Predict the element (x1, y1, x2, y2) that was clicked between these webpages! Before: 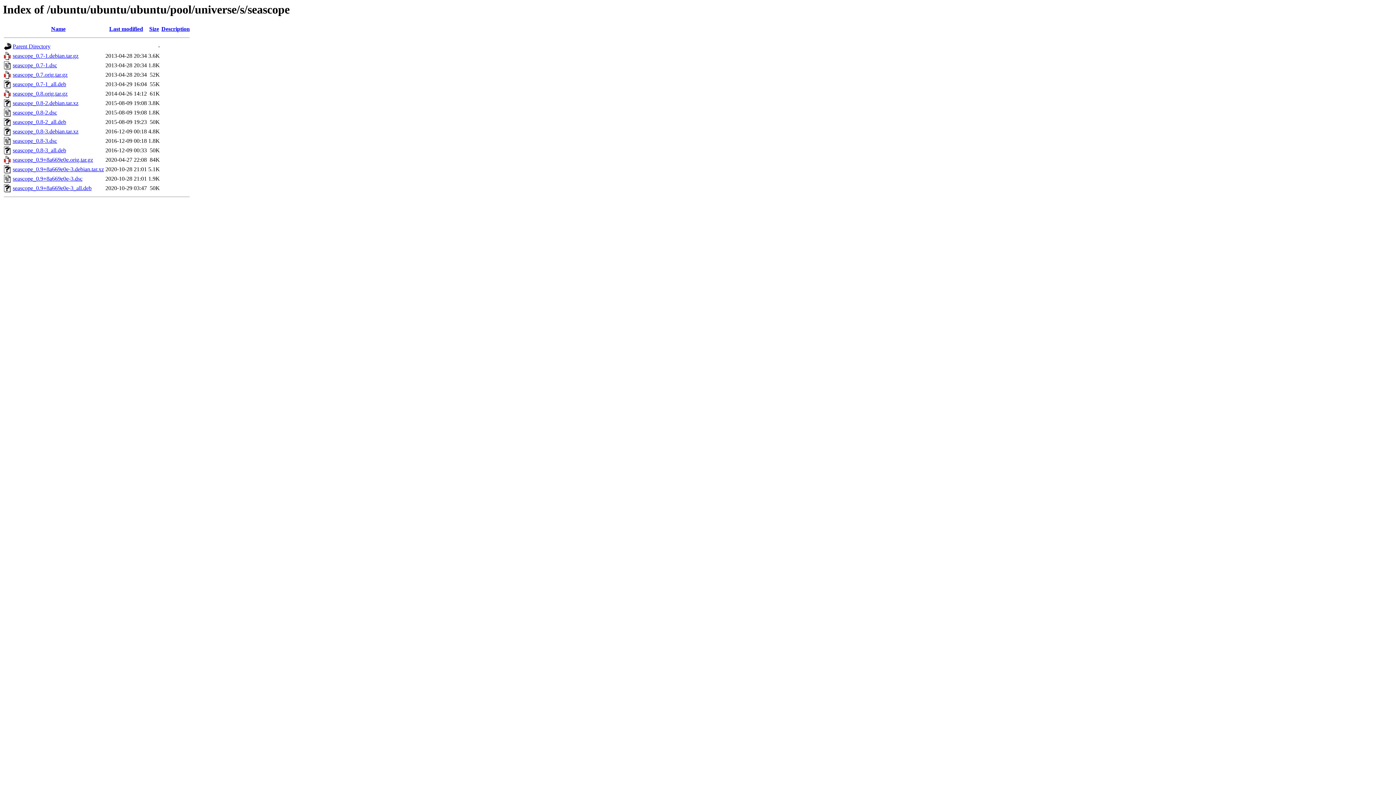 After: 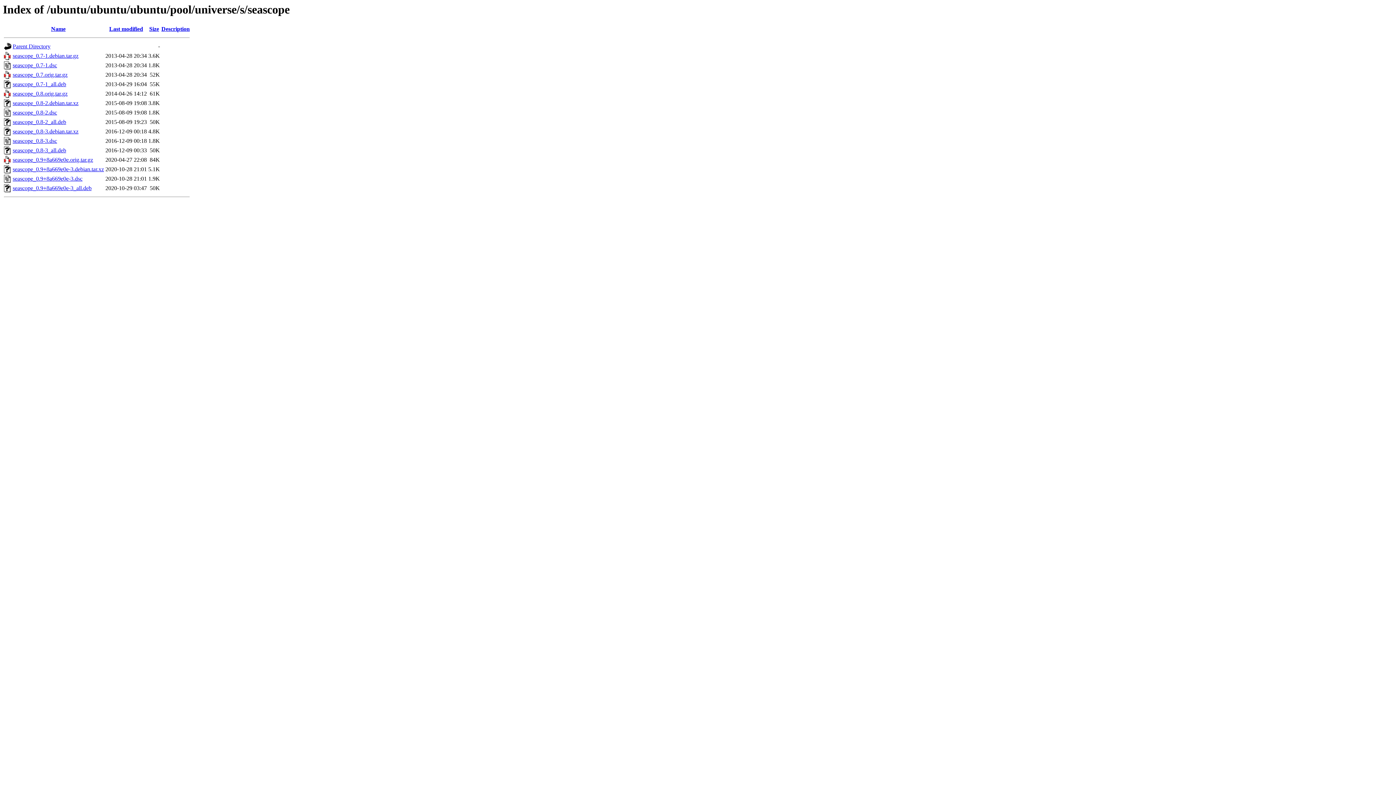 Action: label: seascope_0.9+8a669e0e-3_all.deb bbox: (12, 185, 91, 191)